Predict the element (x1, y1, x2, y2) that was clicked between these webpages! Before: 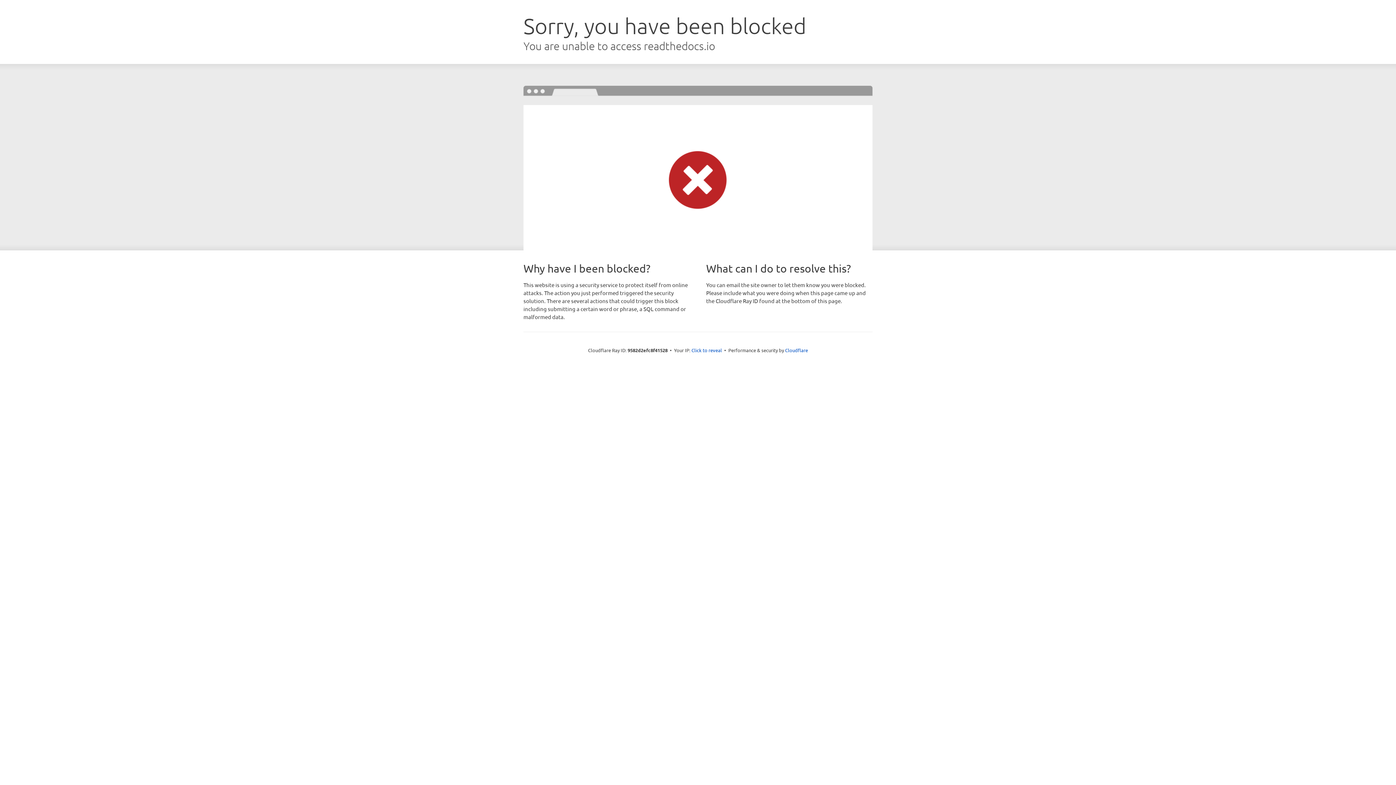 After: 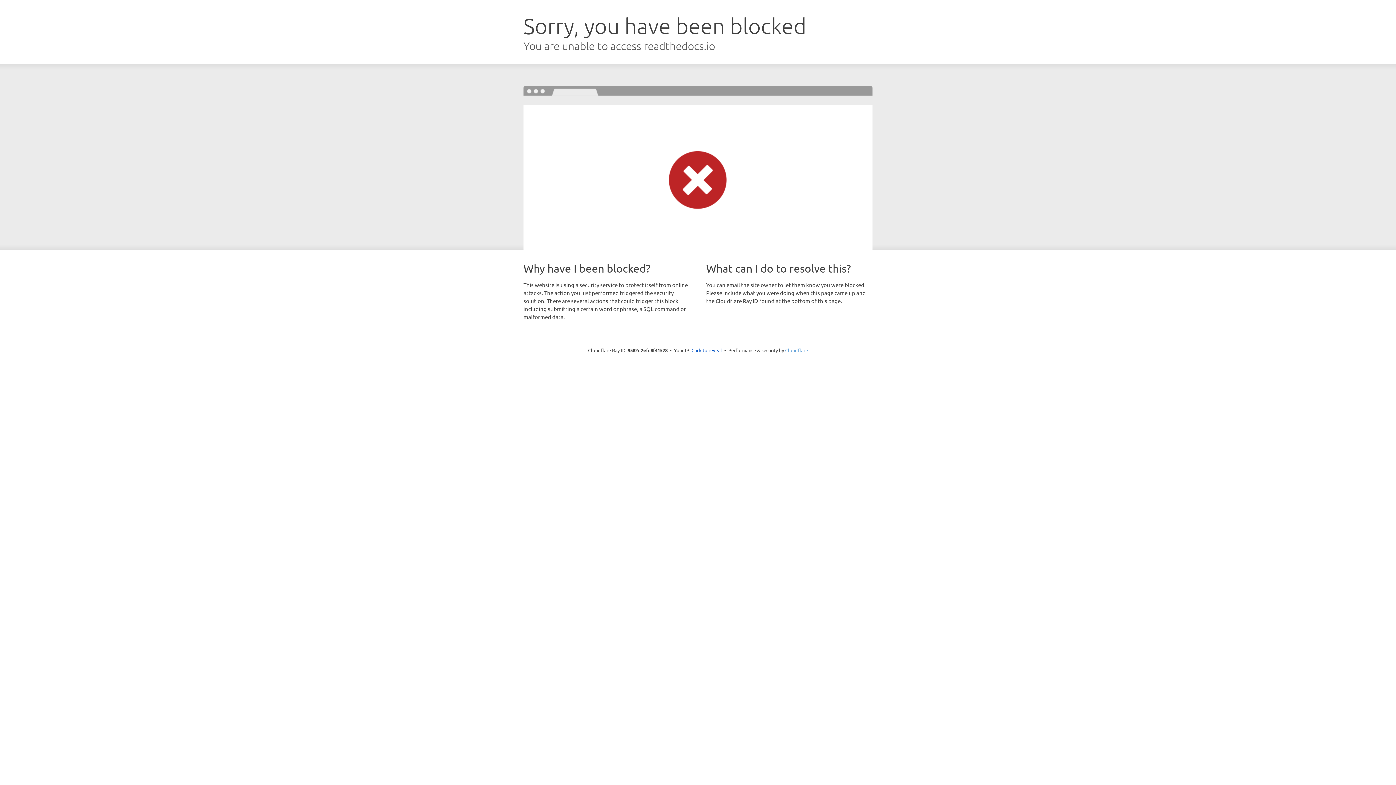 Action: label: Cloudflare bbox: (785, 347, 808, 353)